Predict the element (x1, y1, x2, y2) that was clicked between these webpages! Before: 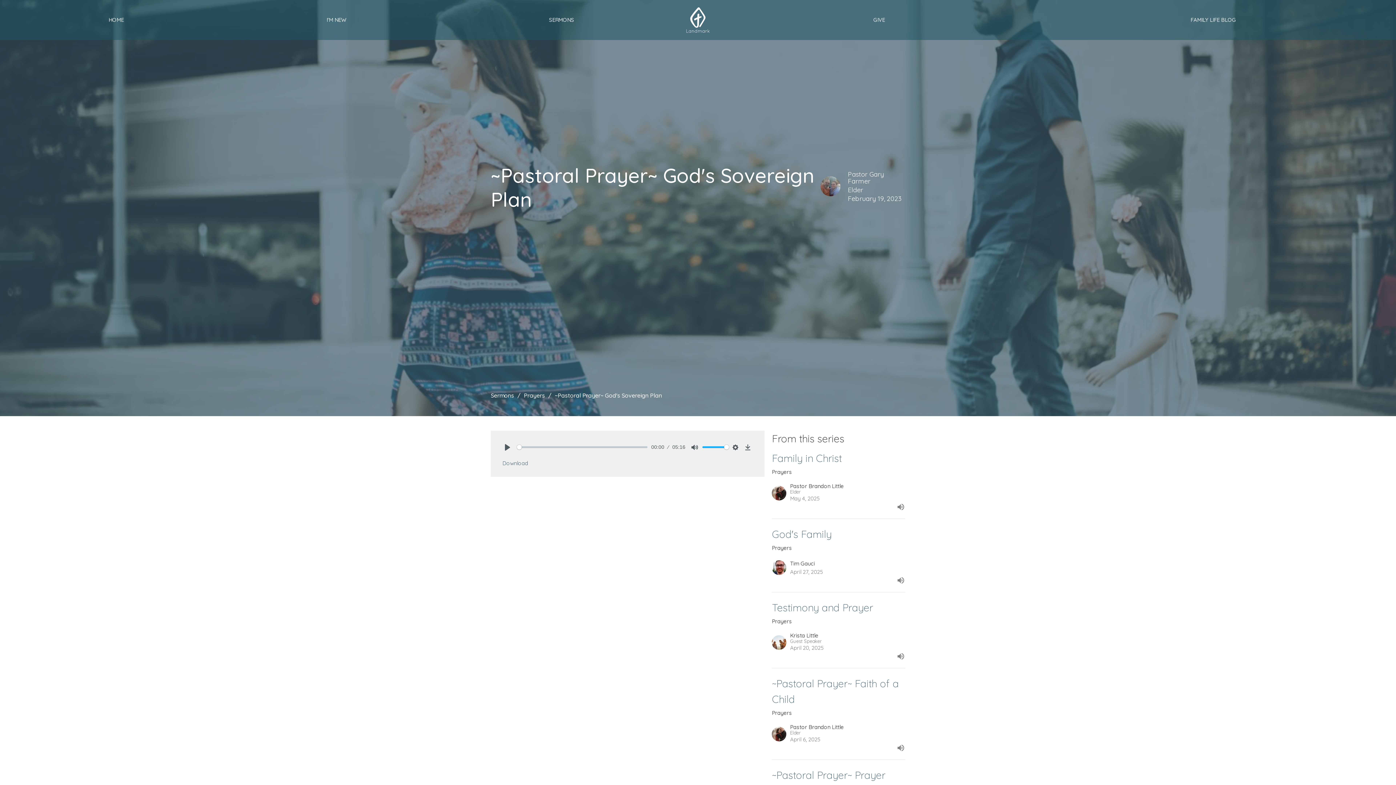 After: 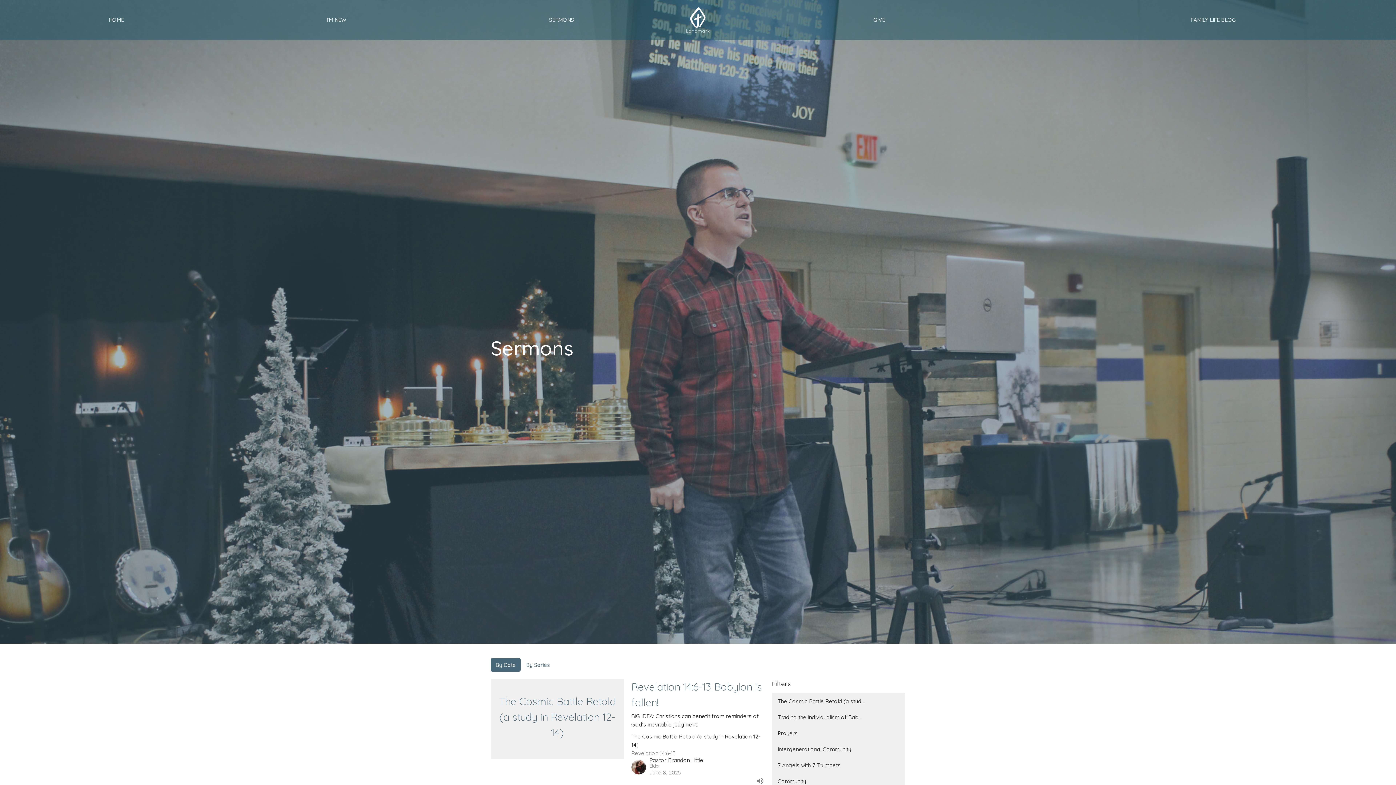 Action: label: SERMONS bbox: (549, 13, 574, 25)